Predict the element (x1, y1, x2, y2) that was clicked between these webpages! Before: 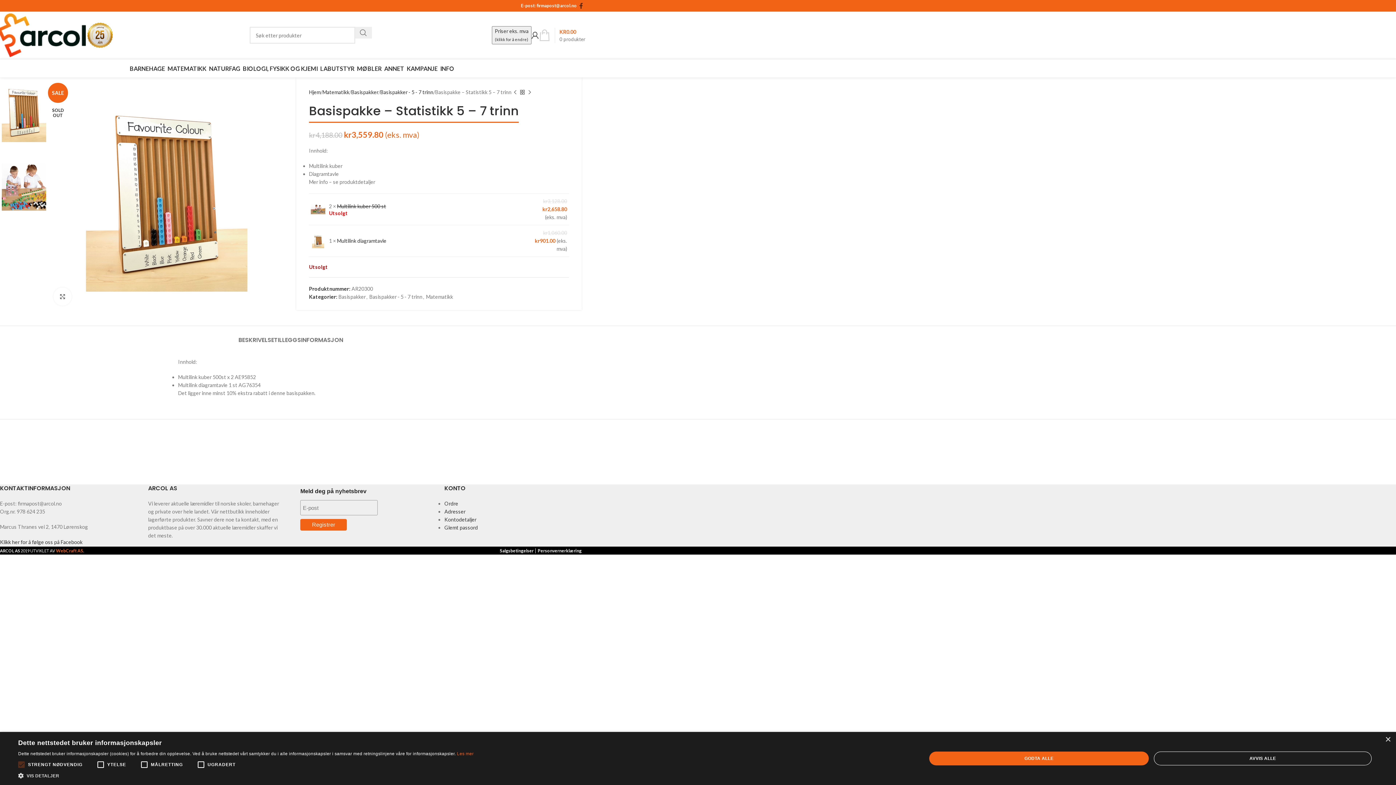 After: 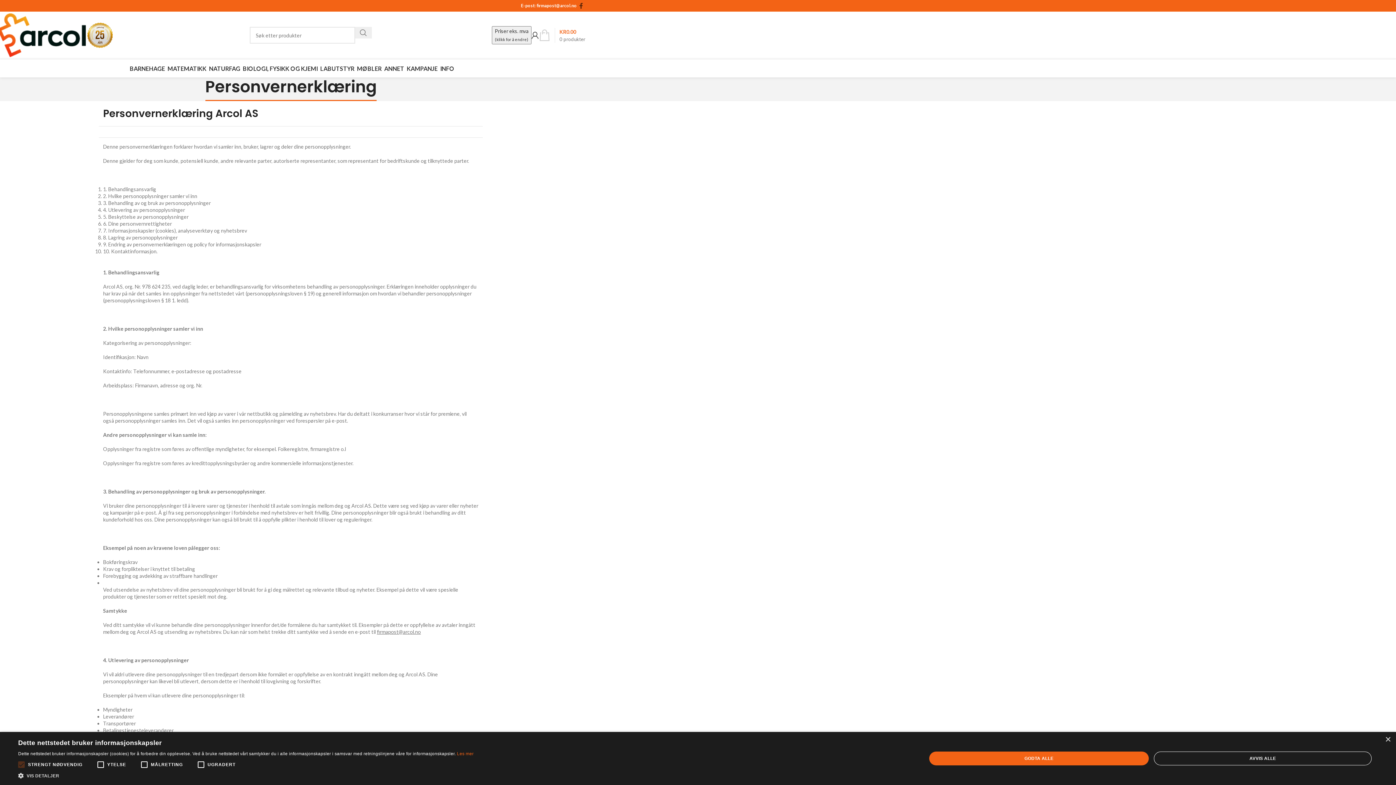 Action: bbox: (537, 547, 581, 553) label: Personvernerklæring